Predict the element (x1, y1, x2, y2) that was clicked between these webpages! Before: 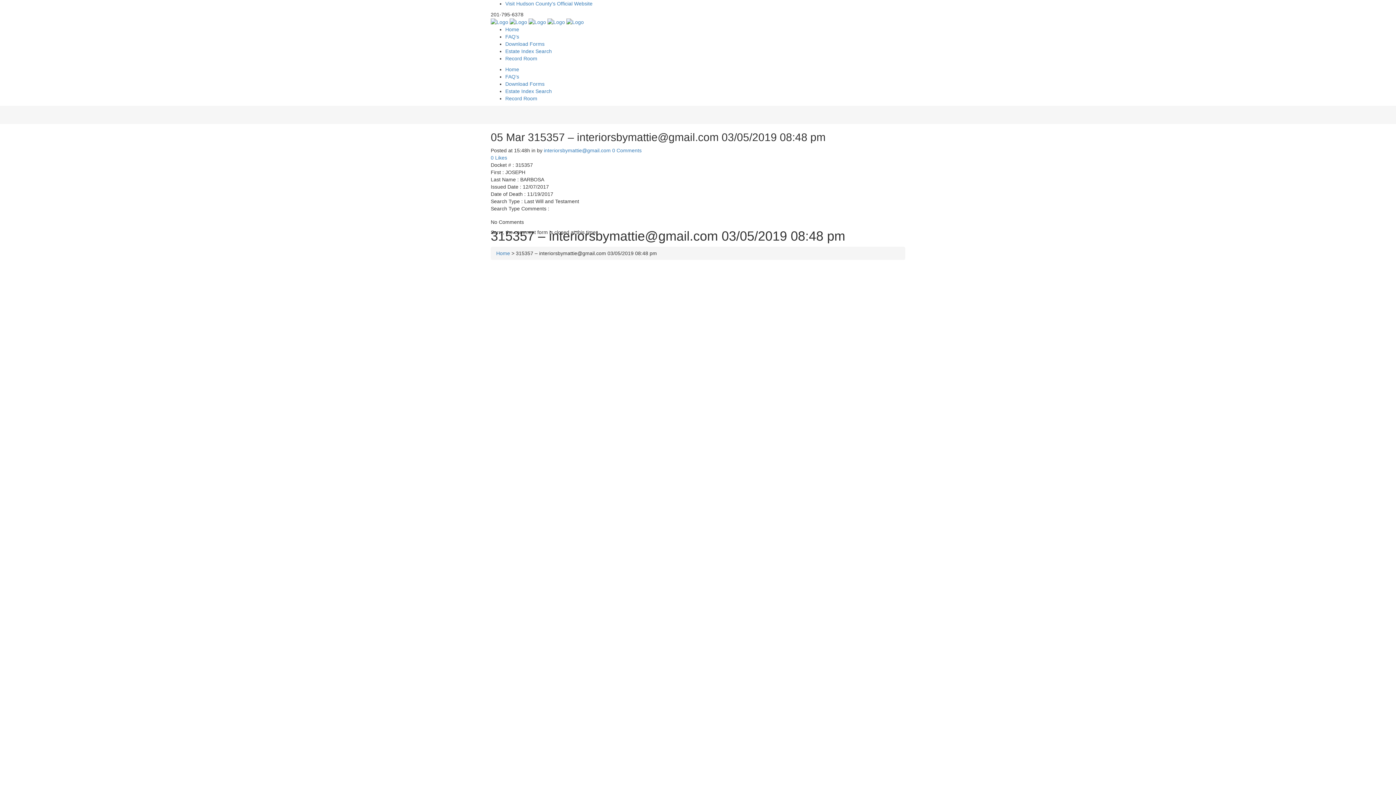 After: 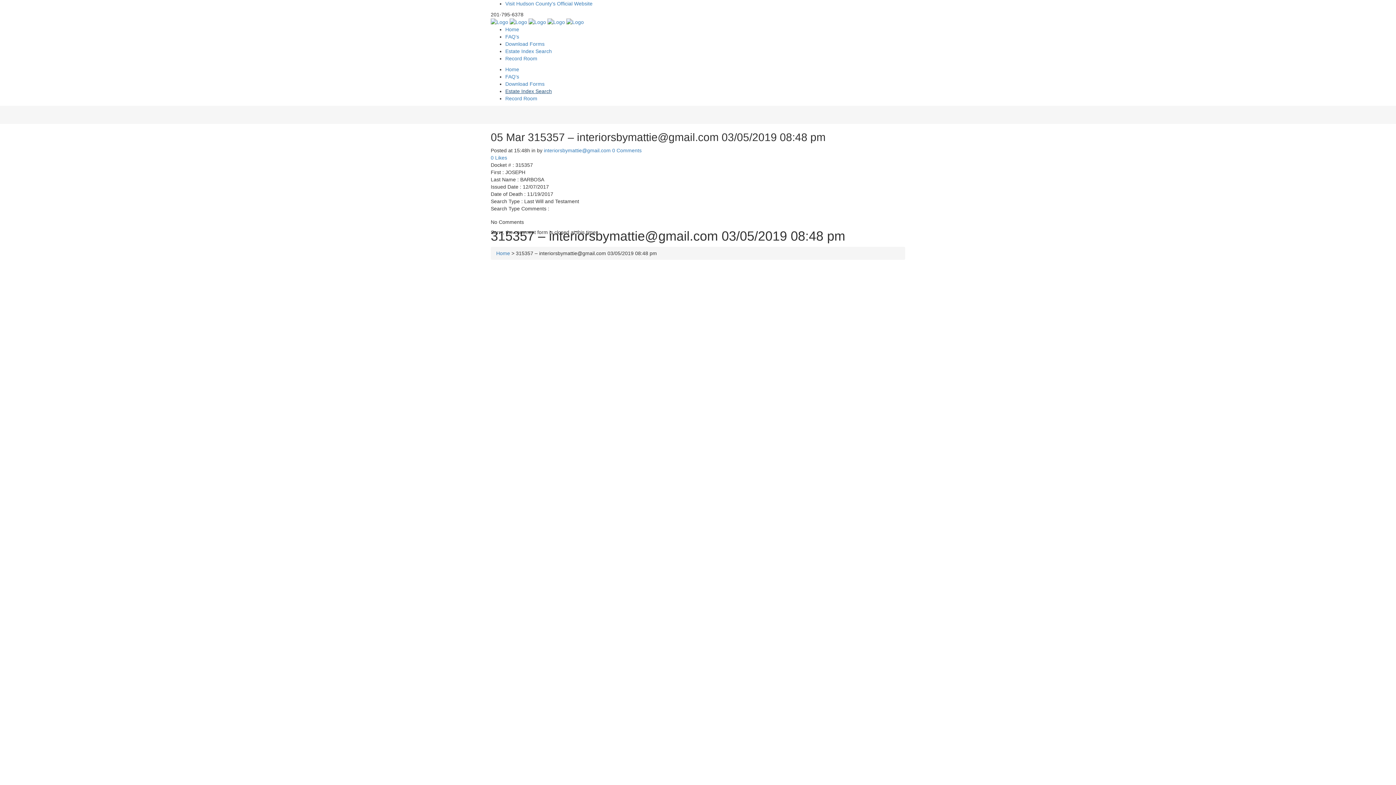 Action: label: Estate Index Search bbox: (505, 88, 552, 94)